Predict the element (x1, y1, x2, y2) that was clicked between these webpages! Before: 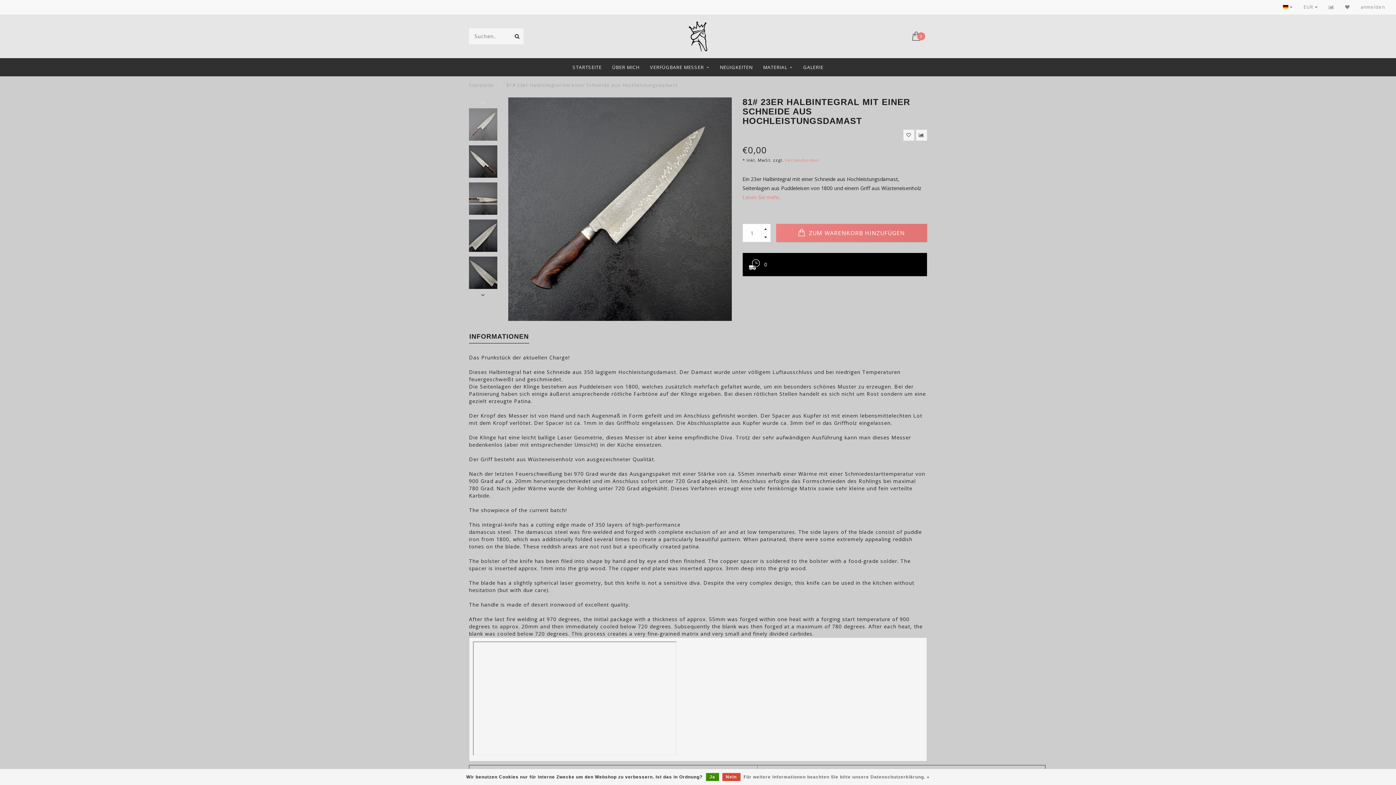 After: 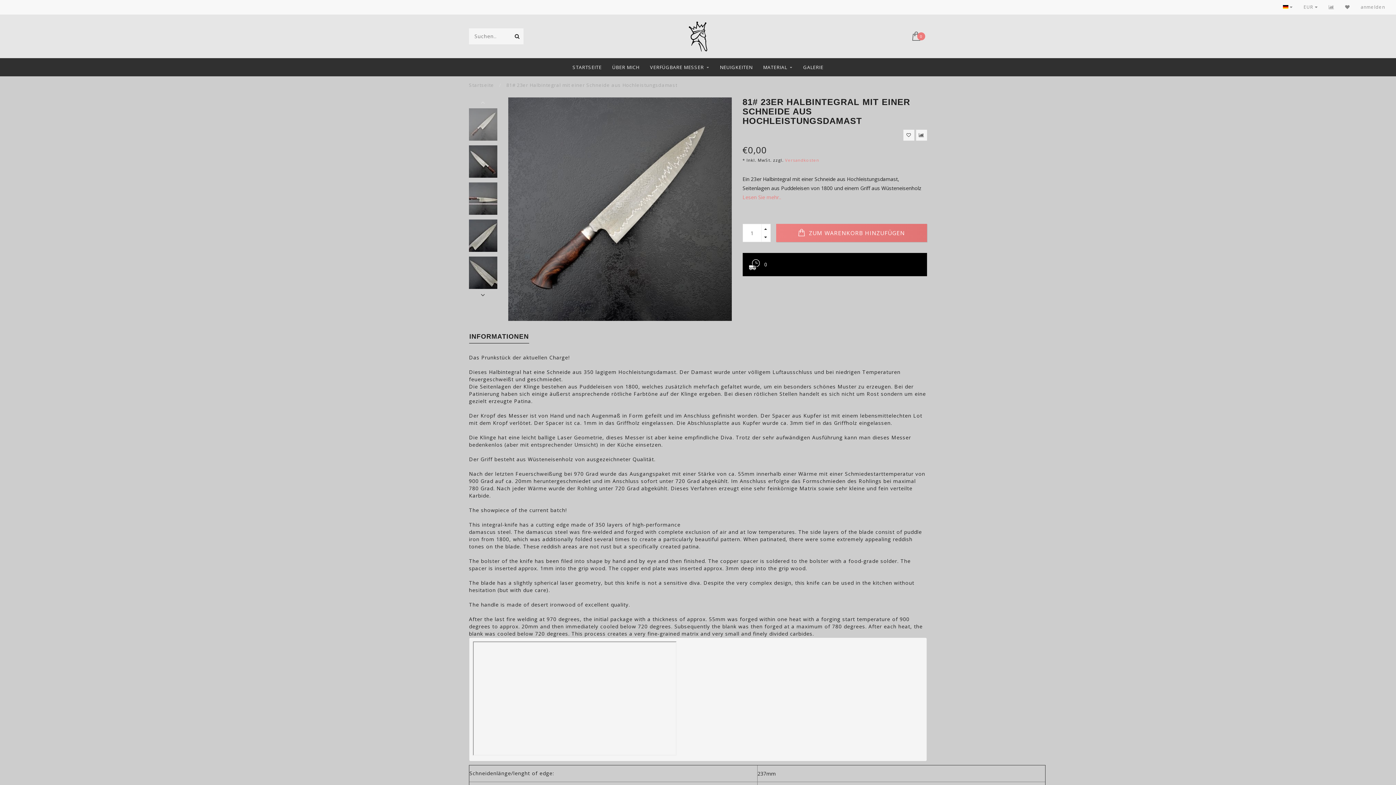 Action: label: Ja bbox: (706, 773, 719, 781)